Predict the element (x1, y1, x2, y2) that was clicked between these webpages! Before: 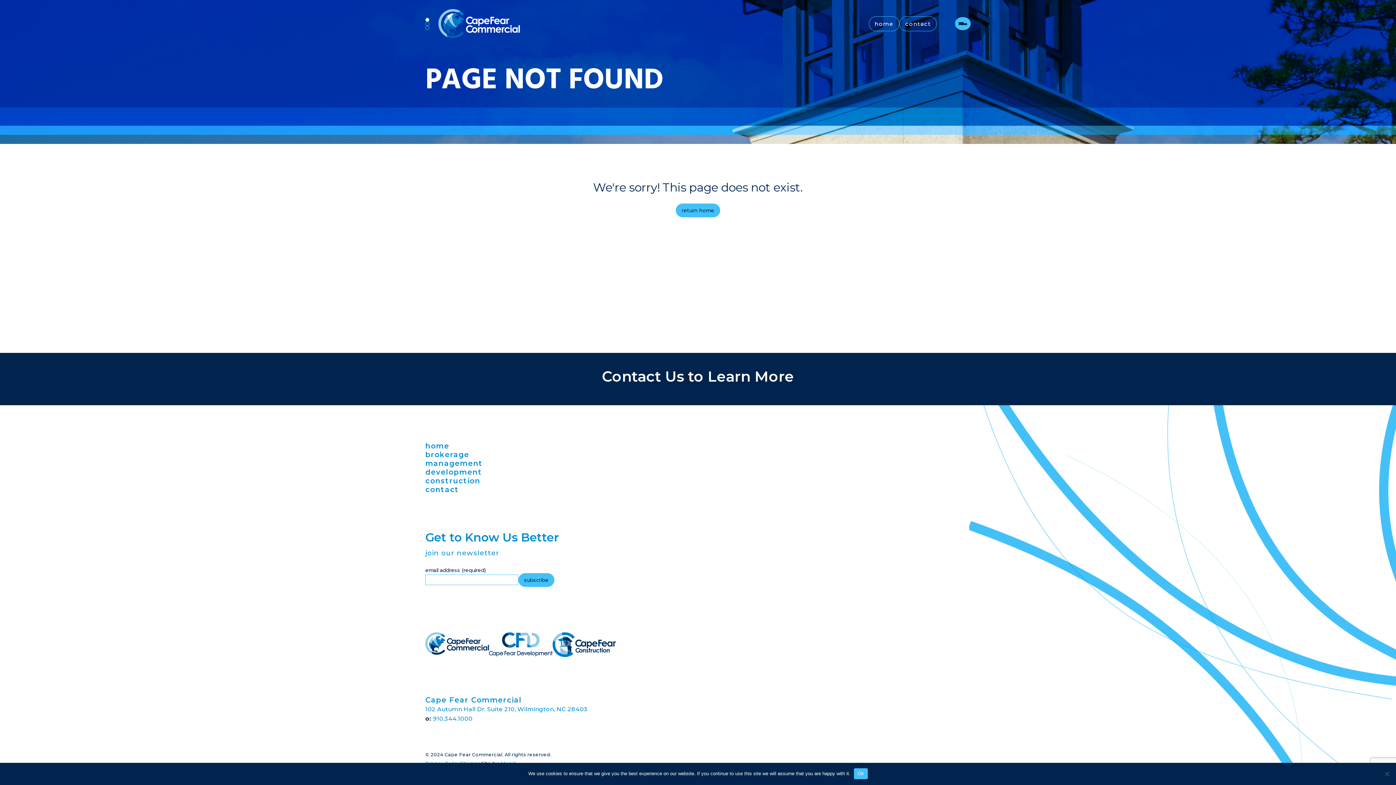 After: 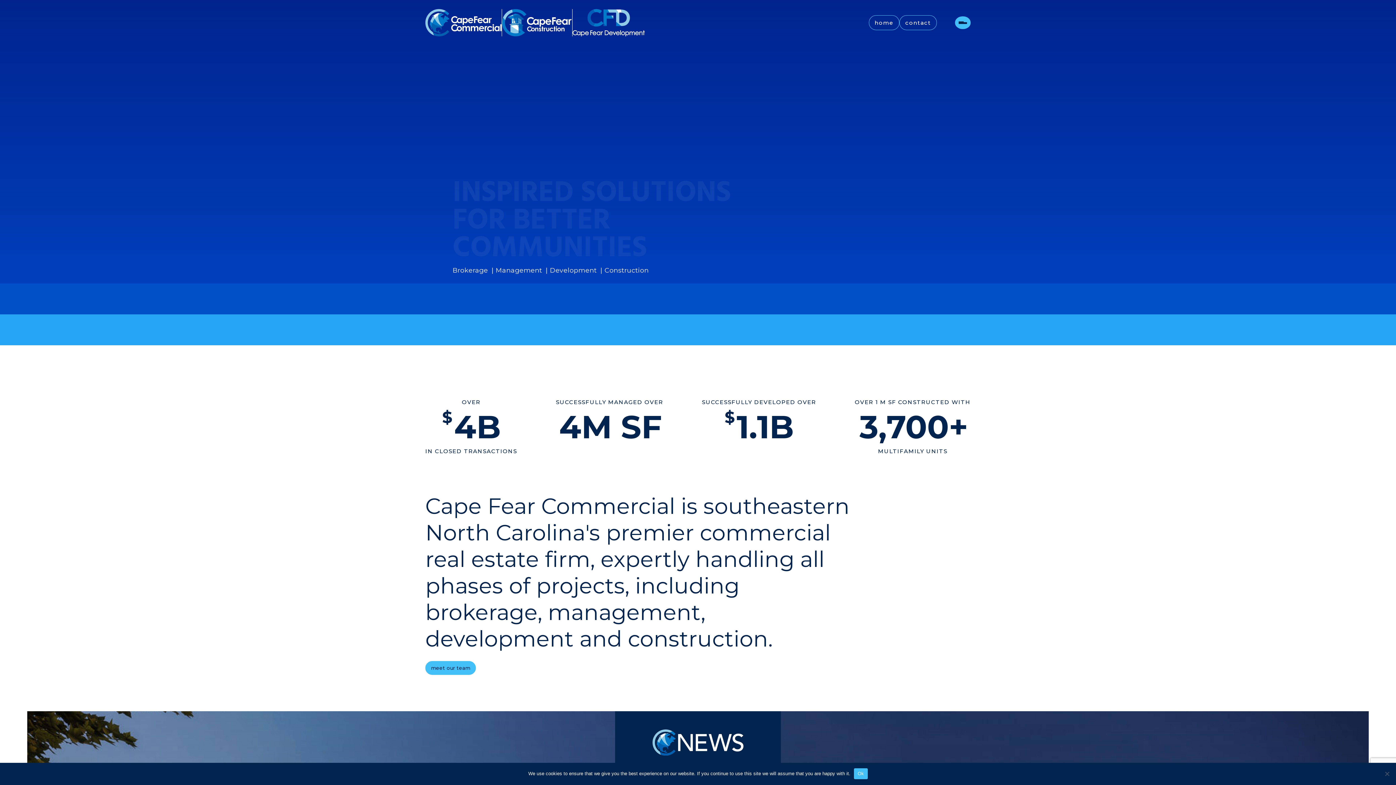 Action: bbox: (676, 203, 720, 217) label: return home